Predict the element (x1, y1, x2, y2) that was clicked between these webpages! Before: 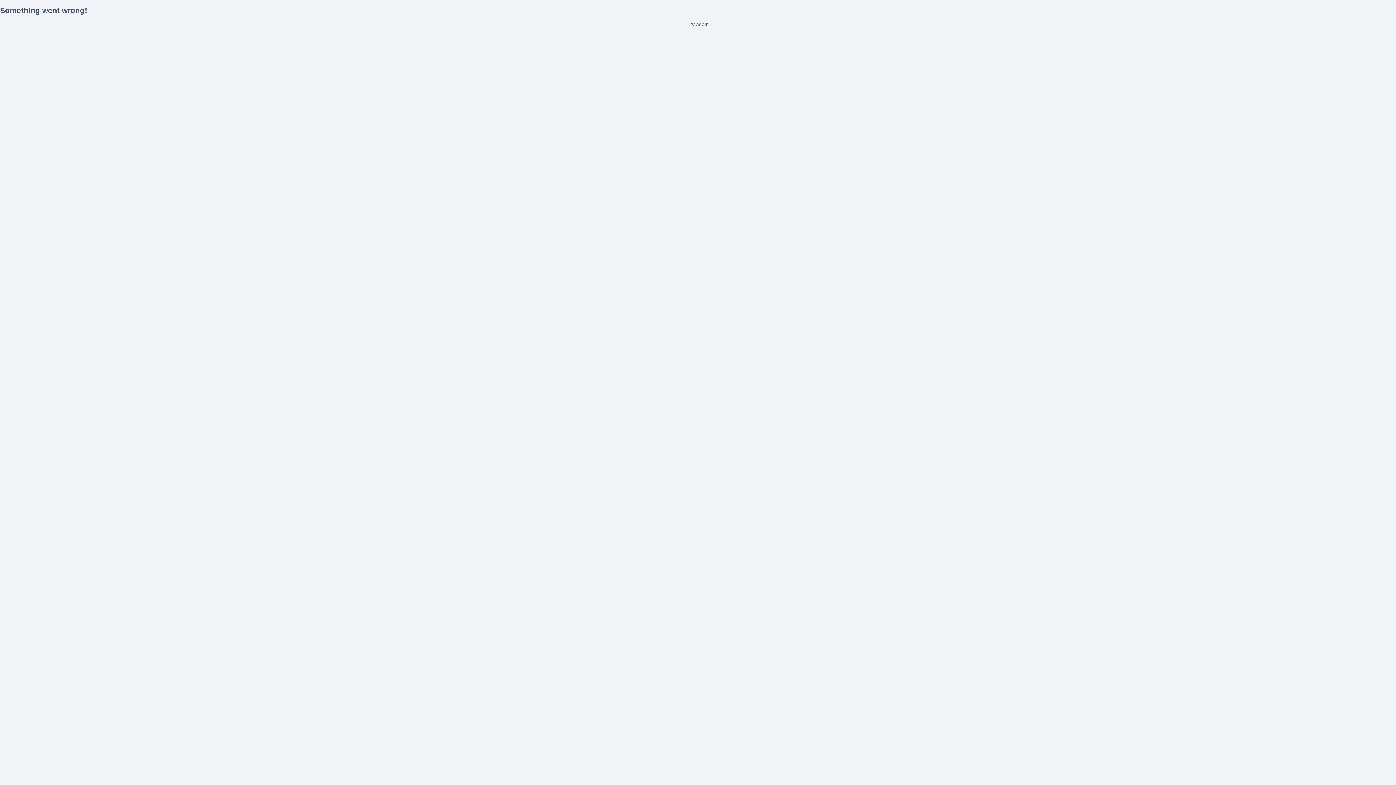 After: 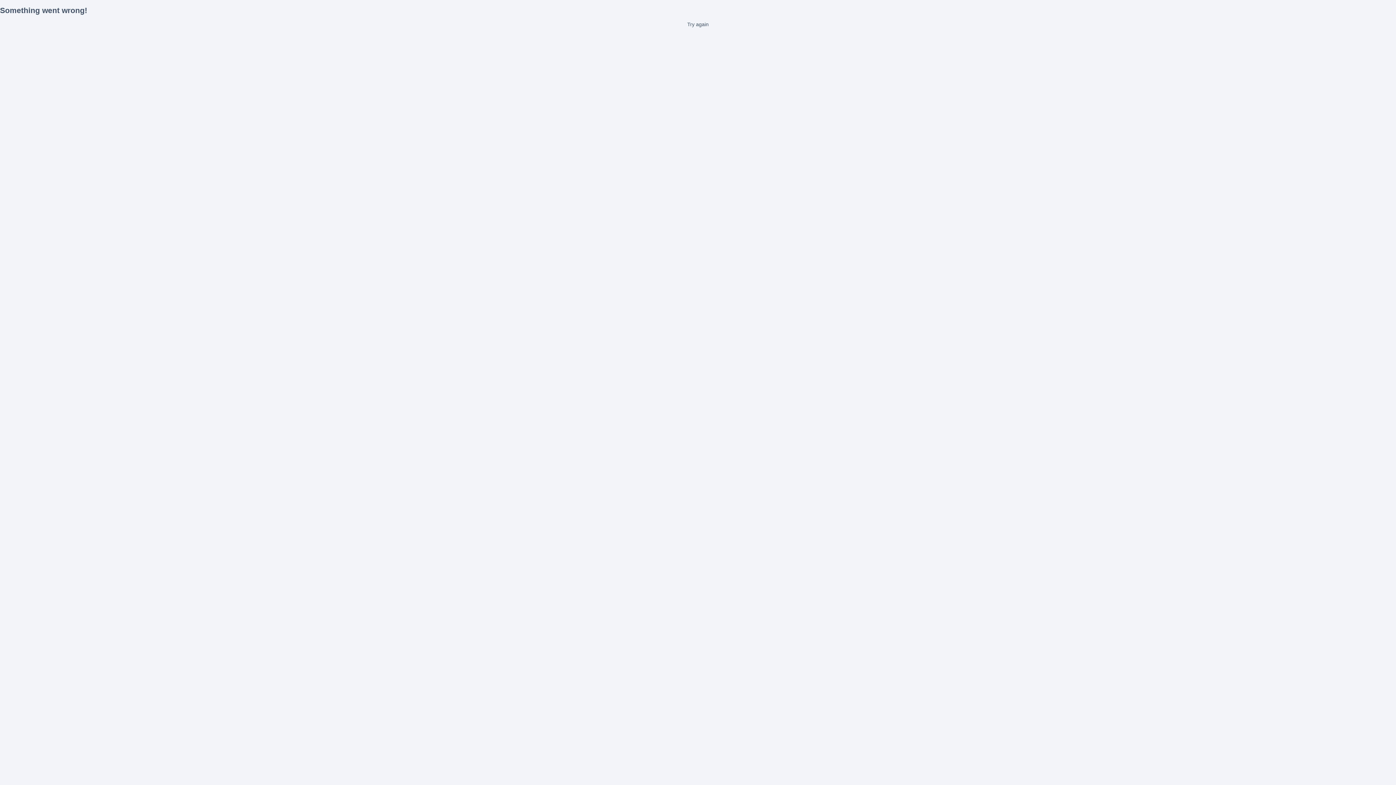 Action: bbox: (0, 21, 1396, 27) label: Try again